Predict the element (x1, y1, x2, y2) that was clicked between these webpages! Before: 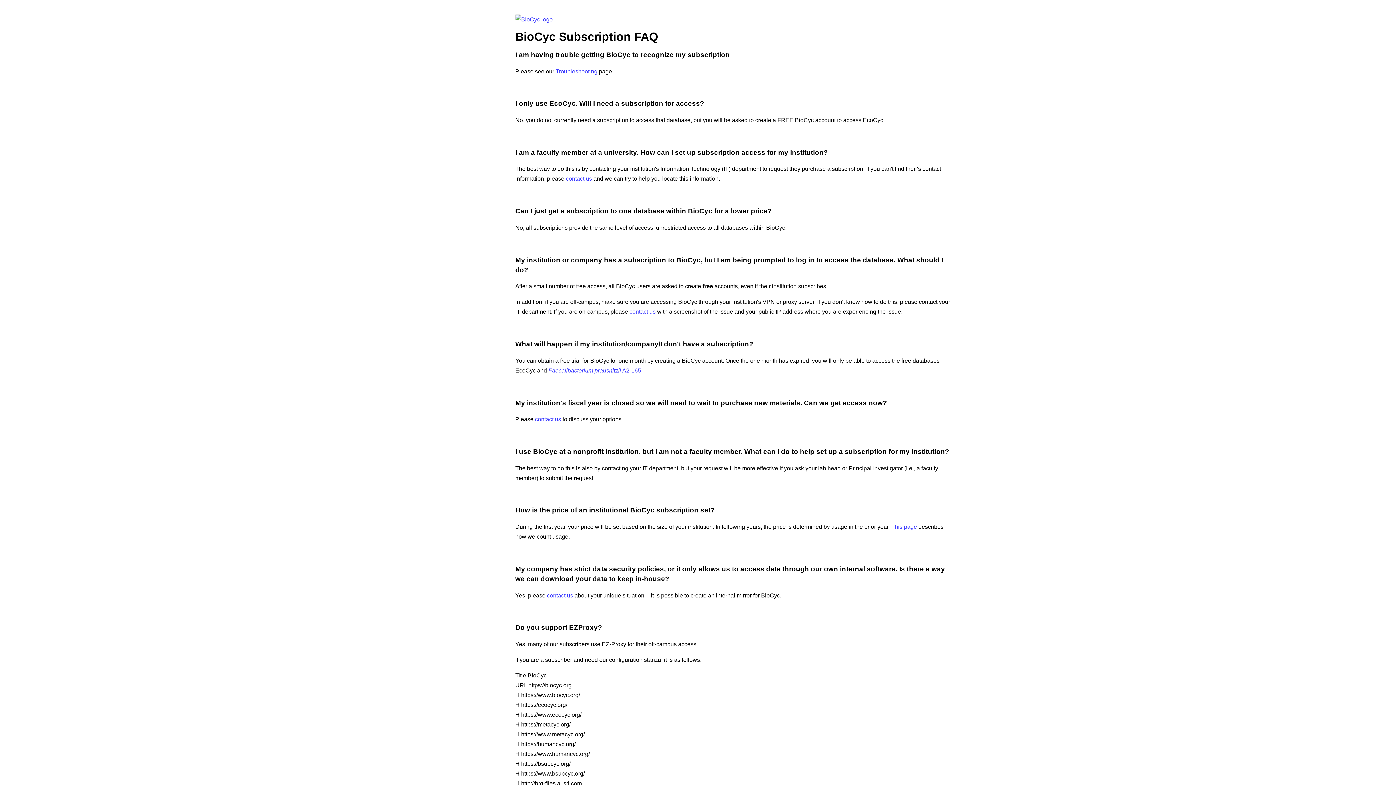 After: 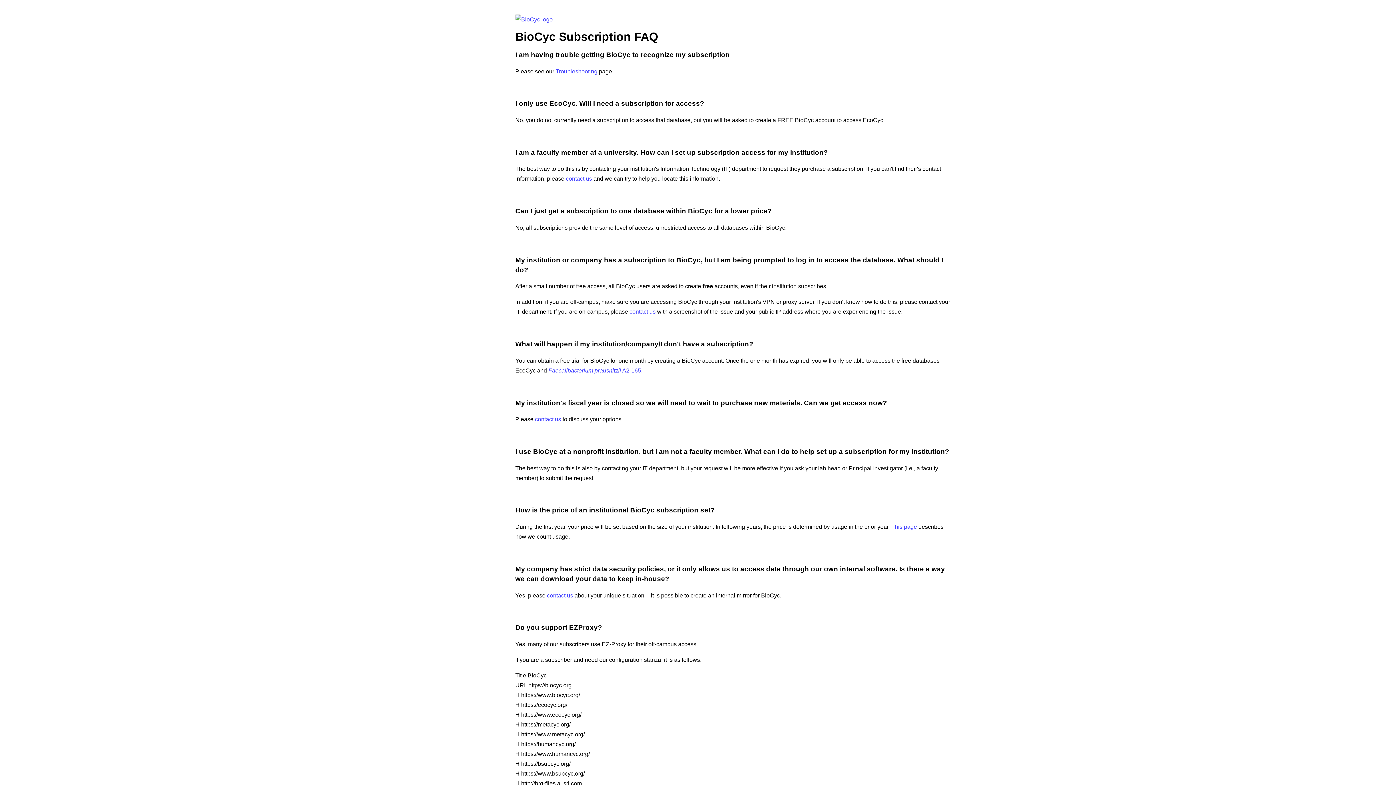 Action: label: contact us bbox: (629, 308, 655, 315)